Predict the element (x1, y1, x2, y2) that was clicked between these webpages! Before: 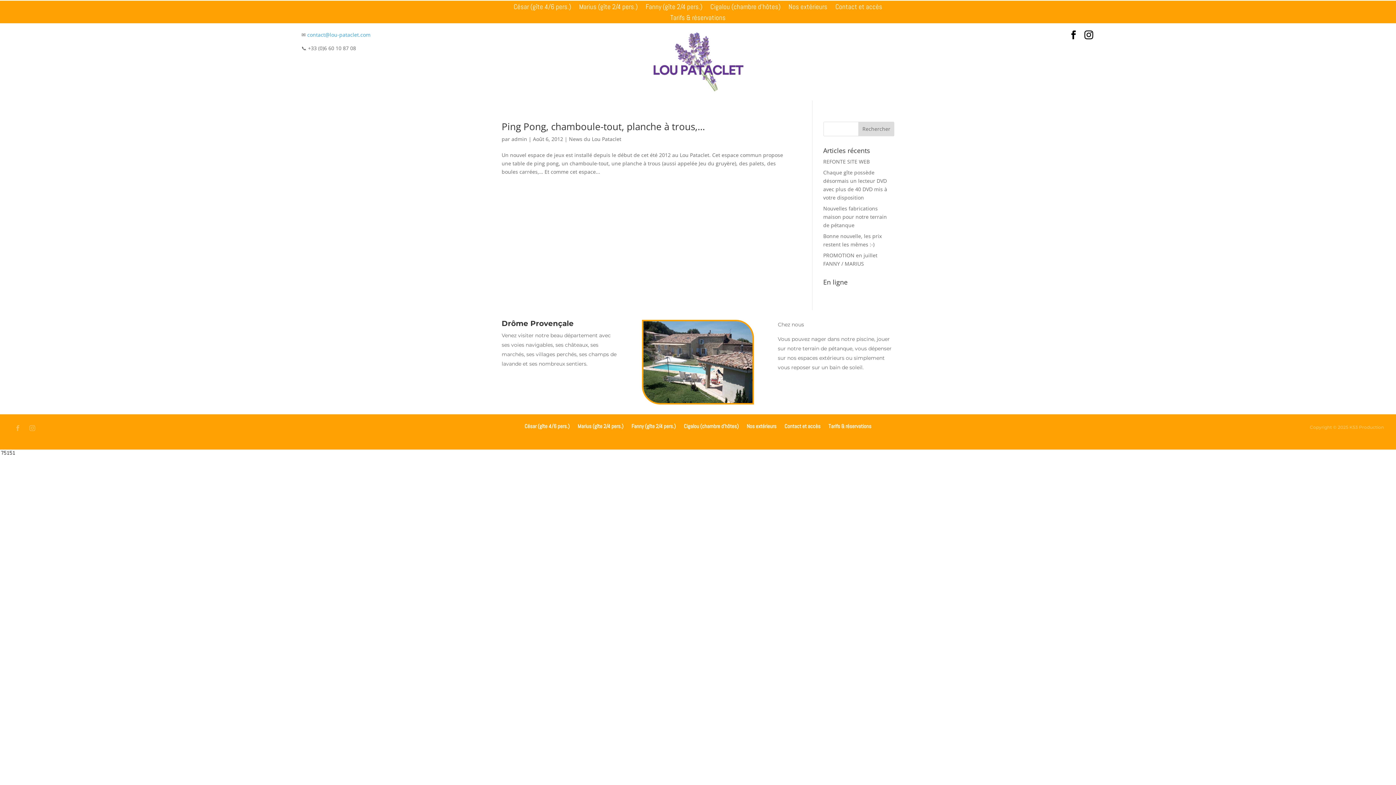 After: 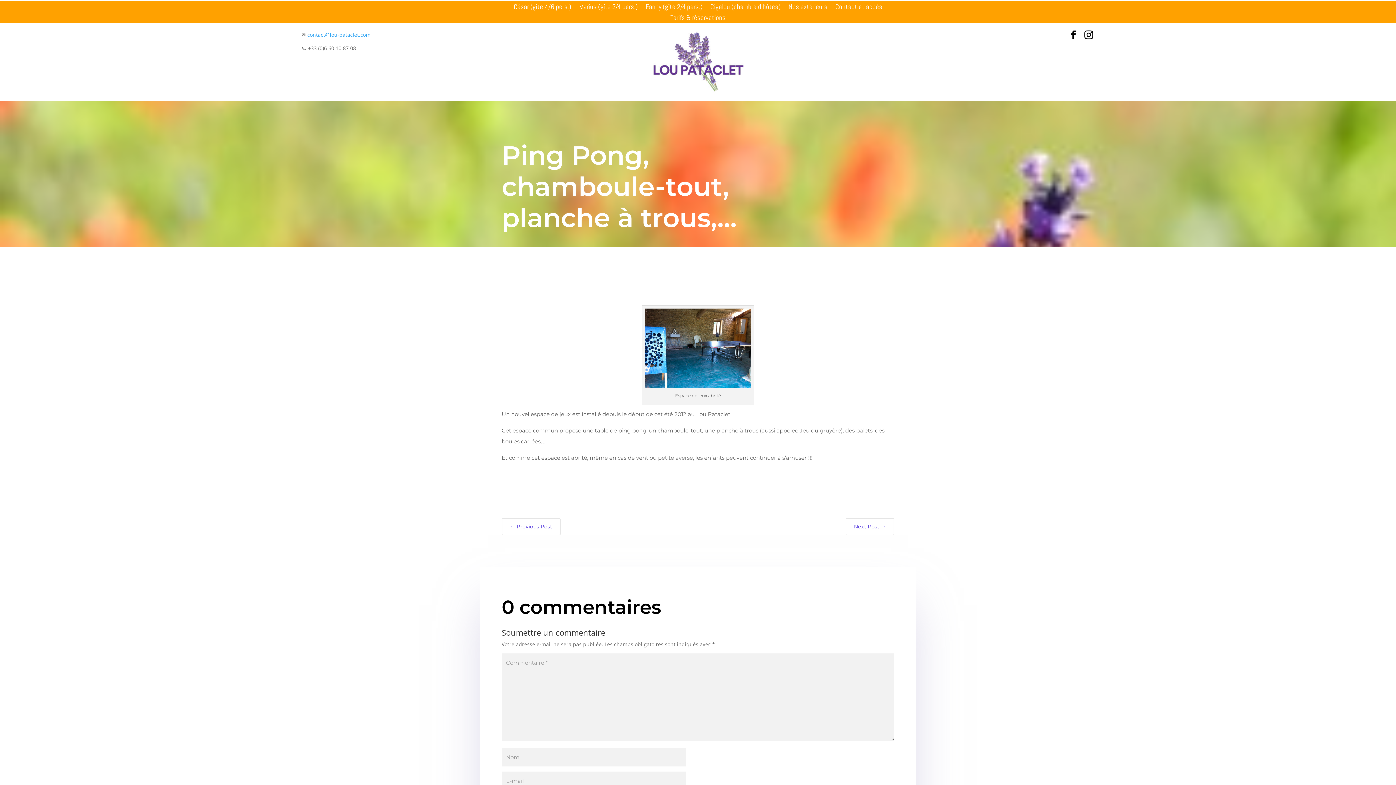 Action: label: Ping Pong, chamboule-tout, planche à trous,… bbox: (501, 119, 705, 132)